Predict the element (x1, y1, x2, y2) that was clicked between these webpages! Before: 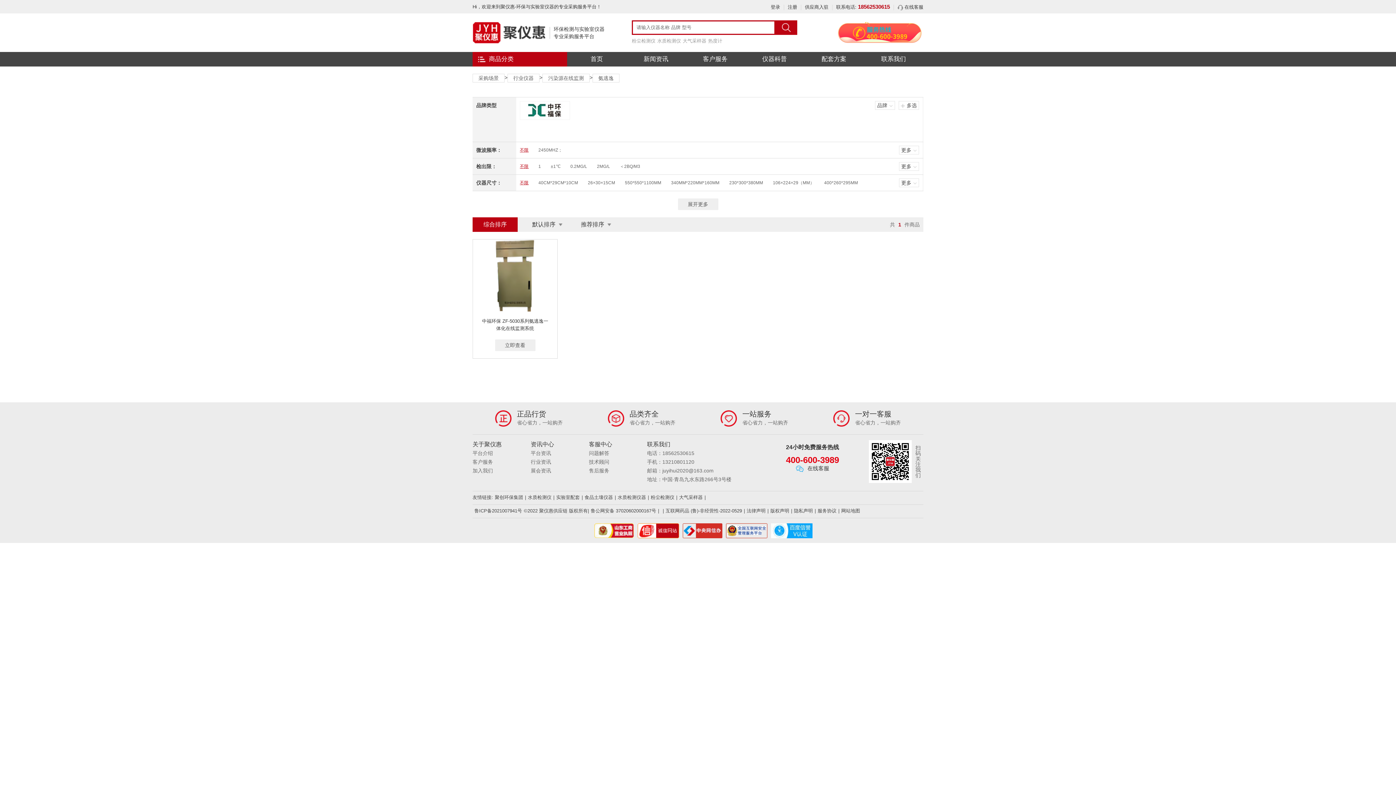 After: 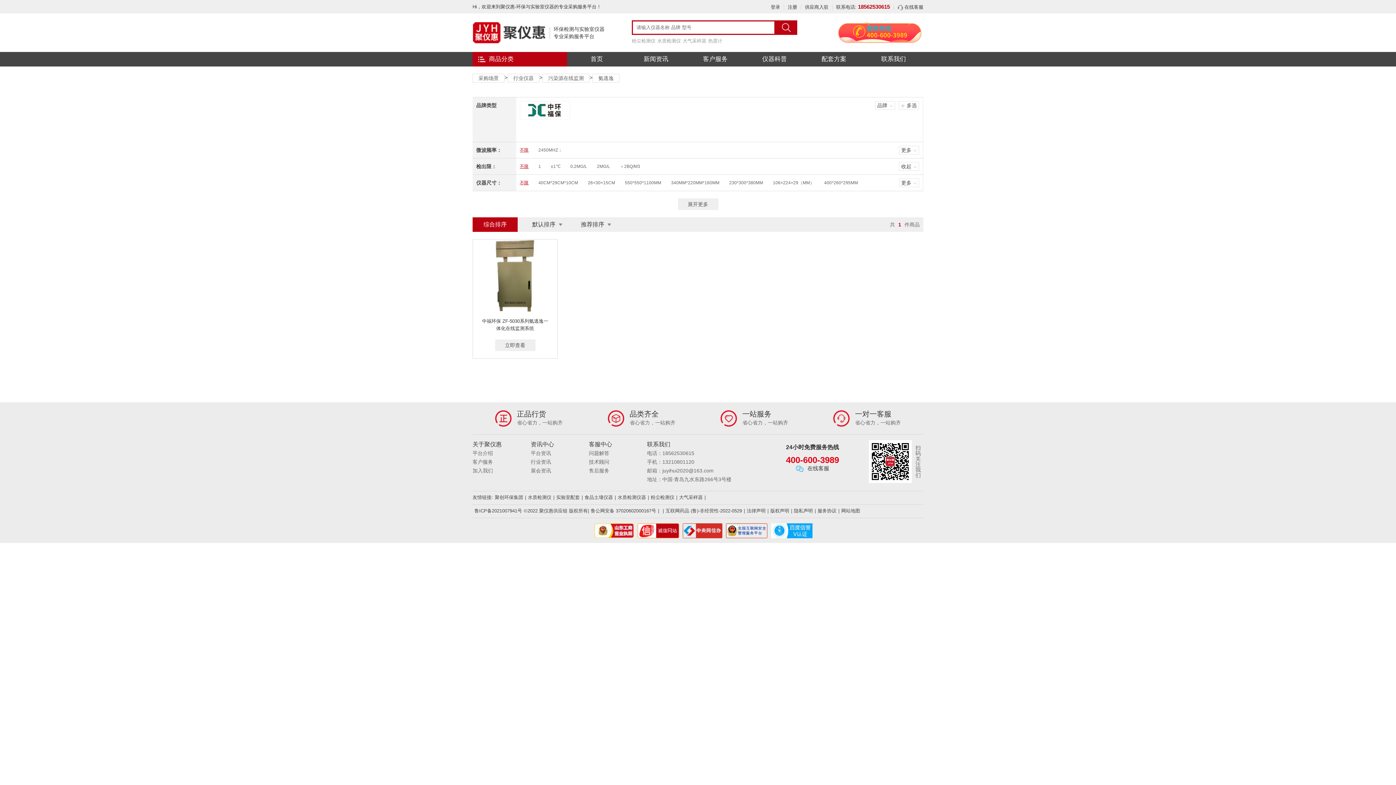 Action: bbox: (899, 162, 919, 170) label: 更多